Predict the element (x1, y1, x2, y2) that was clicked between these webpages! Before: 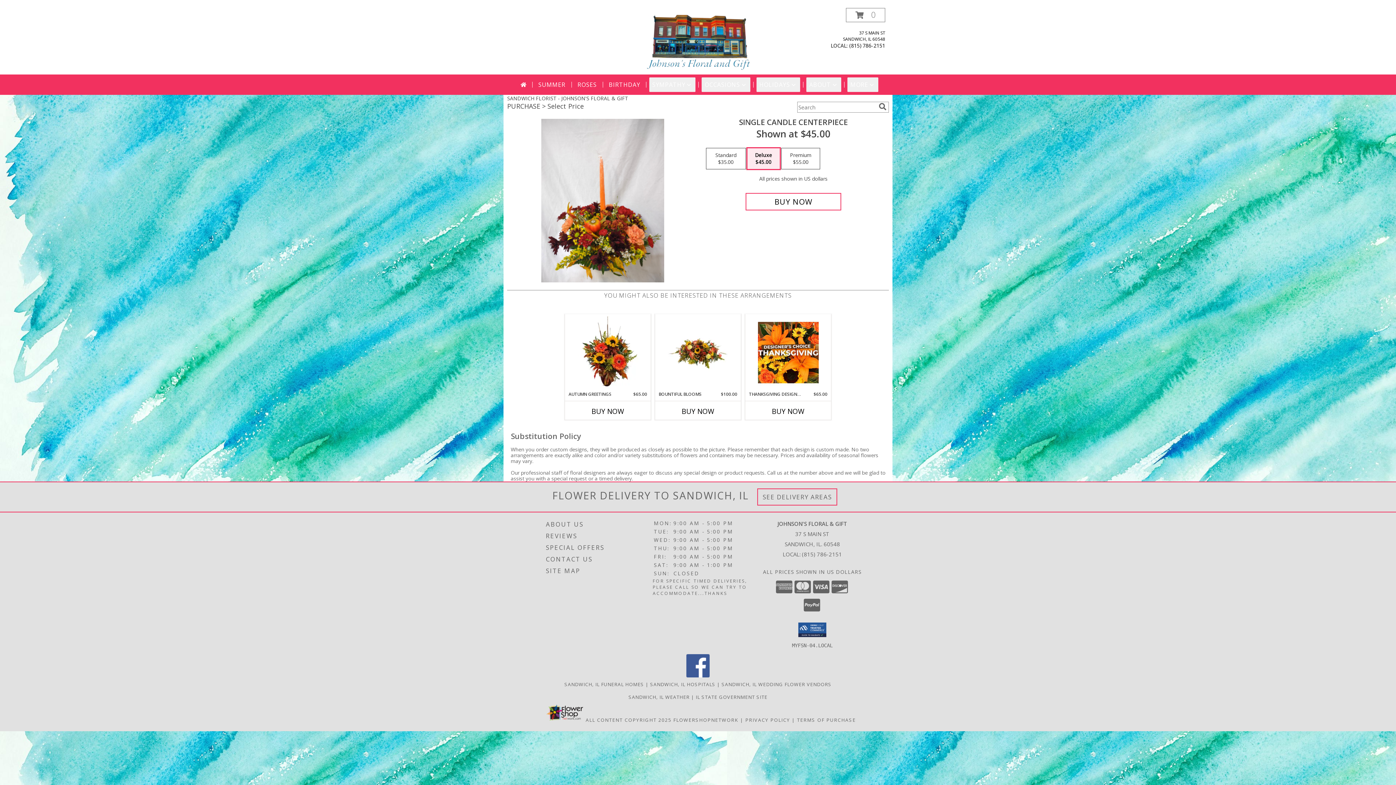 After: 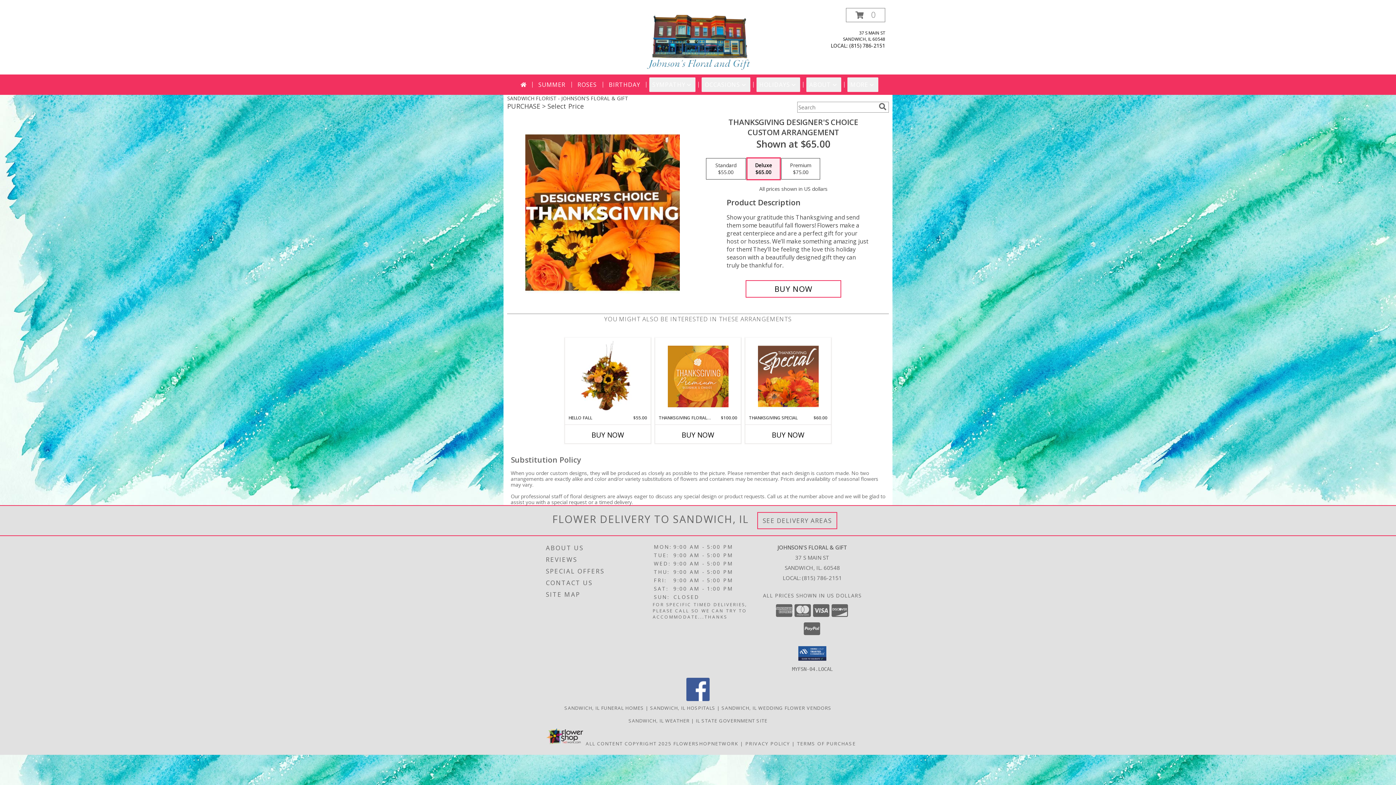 Action: bbox: (758, 316, 818, 389) label: View Thanksgiving Designer's Choice Custom Arrangement Info